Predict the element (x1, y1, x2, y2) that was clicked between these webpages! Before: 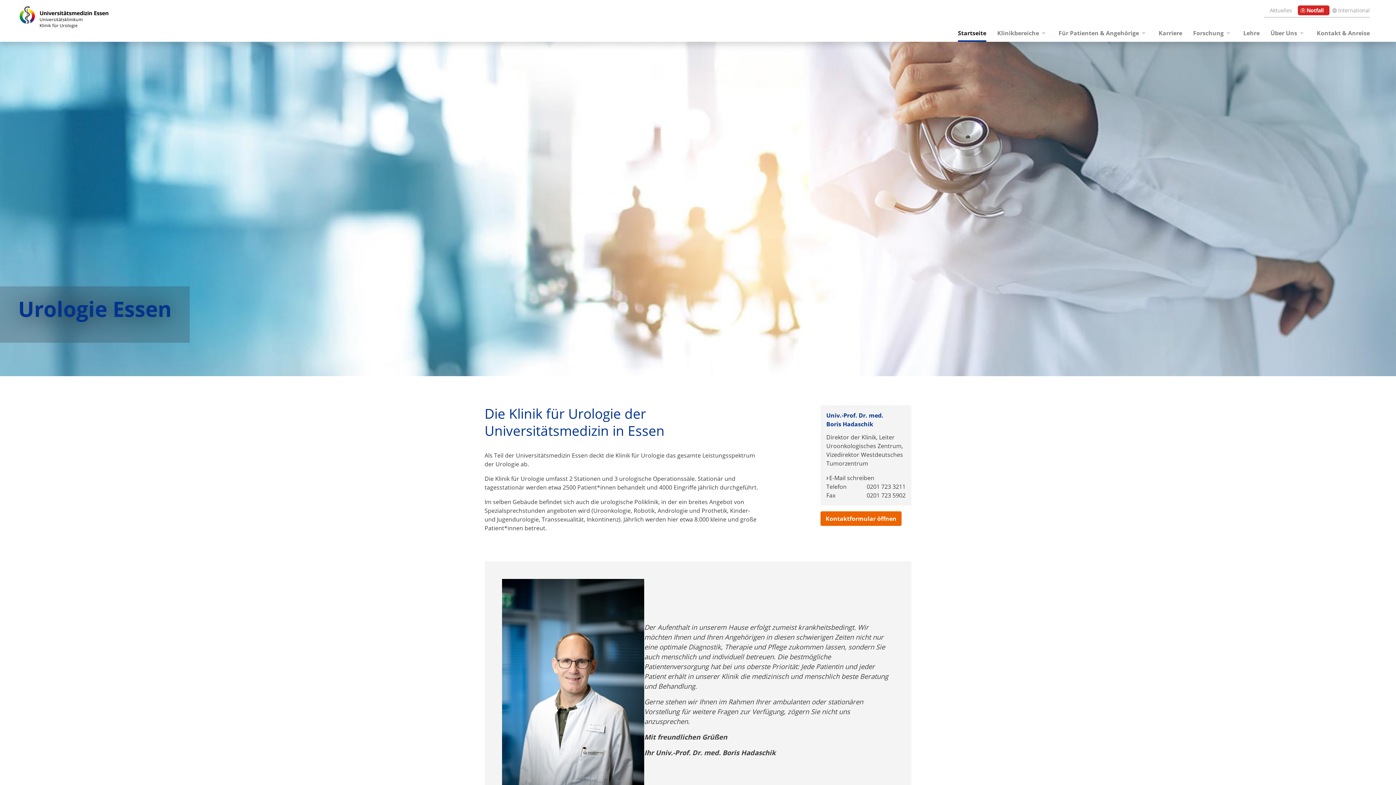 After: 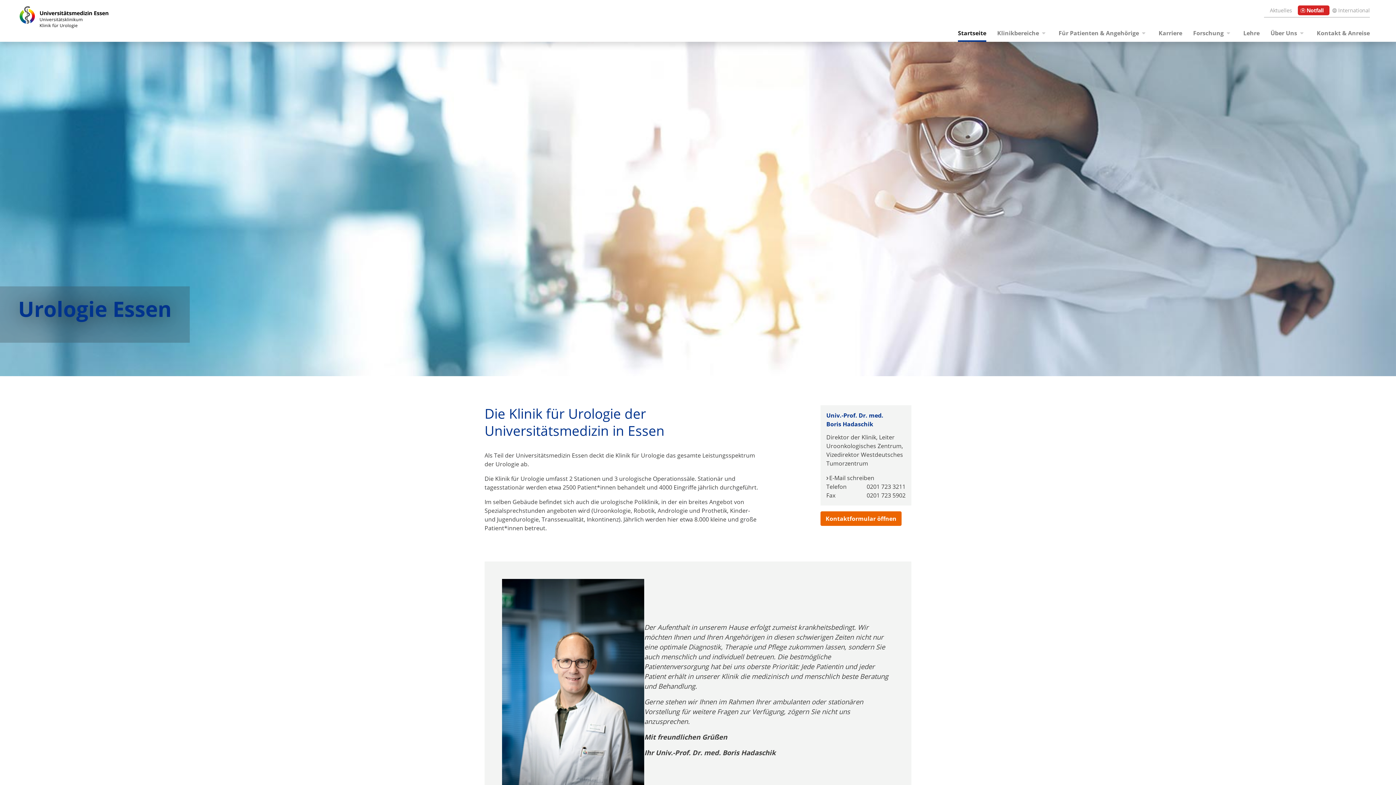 Action: bbox: (5, 1, 105, 40)